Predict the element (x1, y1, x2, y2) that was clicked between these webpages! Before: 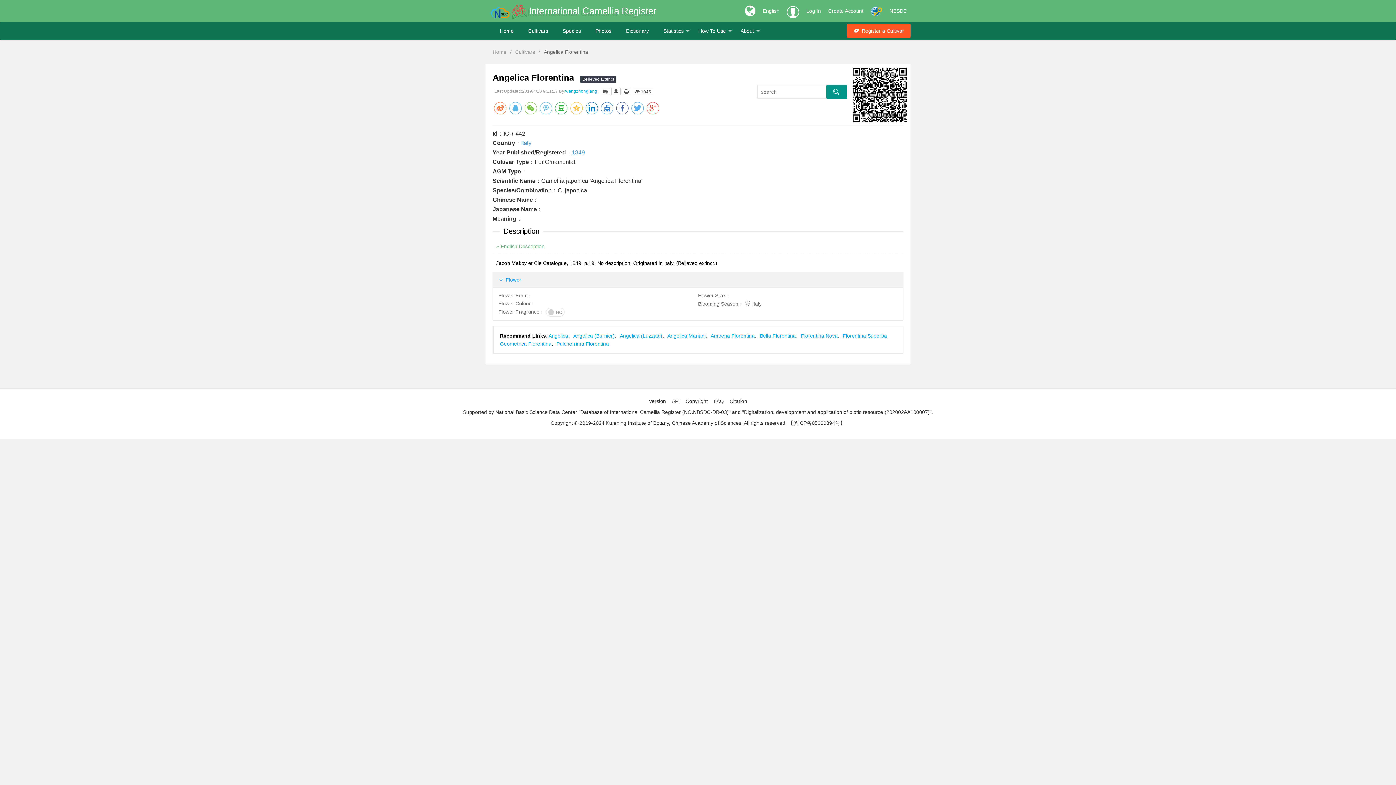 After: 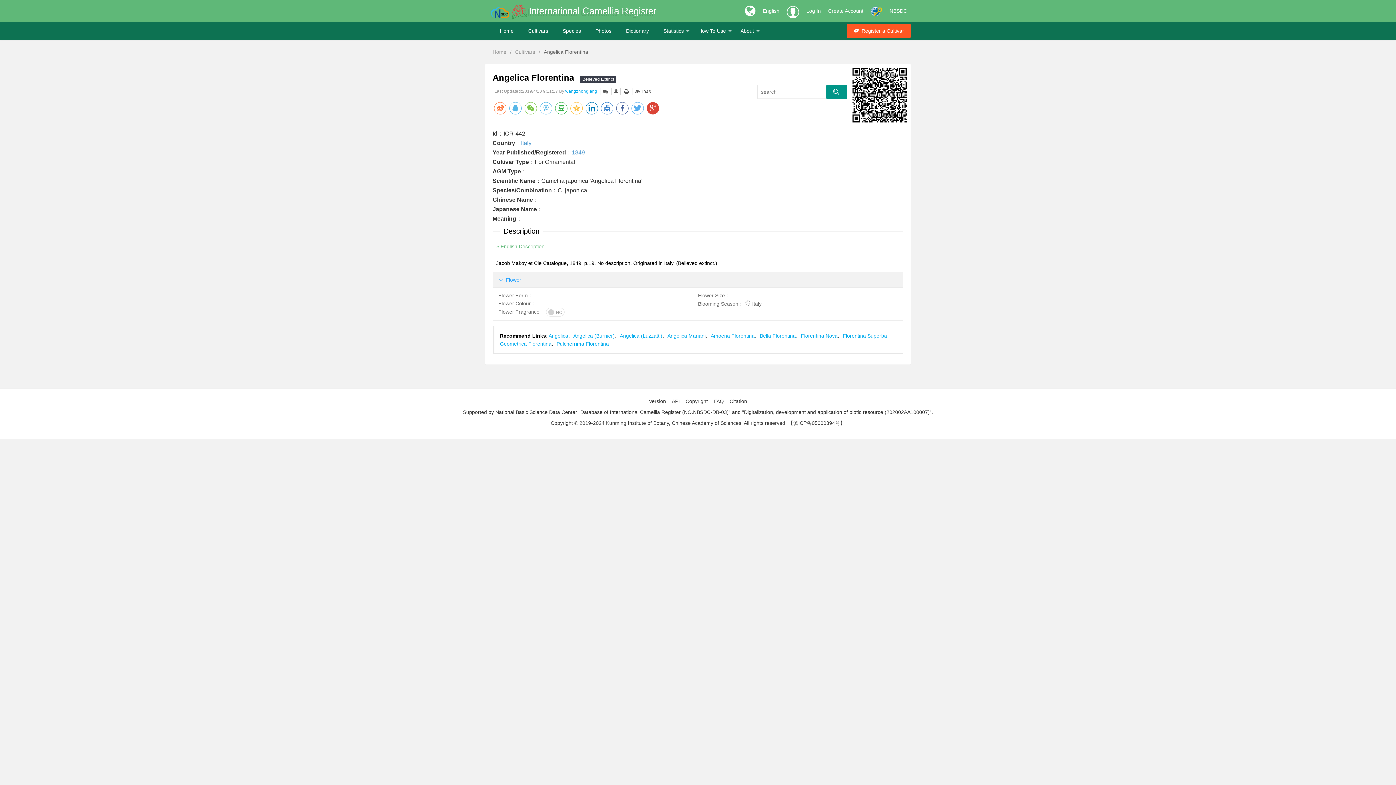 Action: bbox: (646, 102, 659, 114)